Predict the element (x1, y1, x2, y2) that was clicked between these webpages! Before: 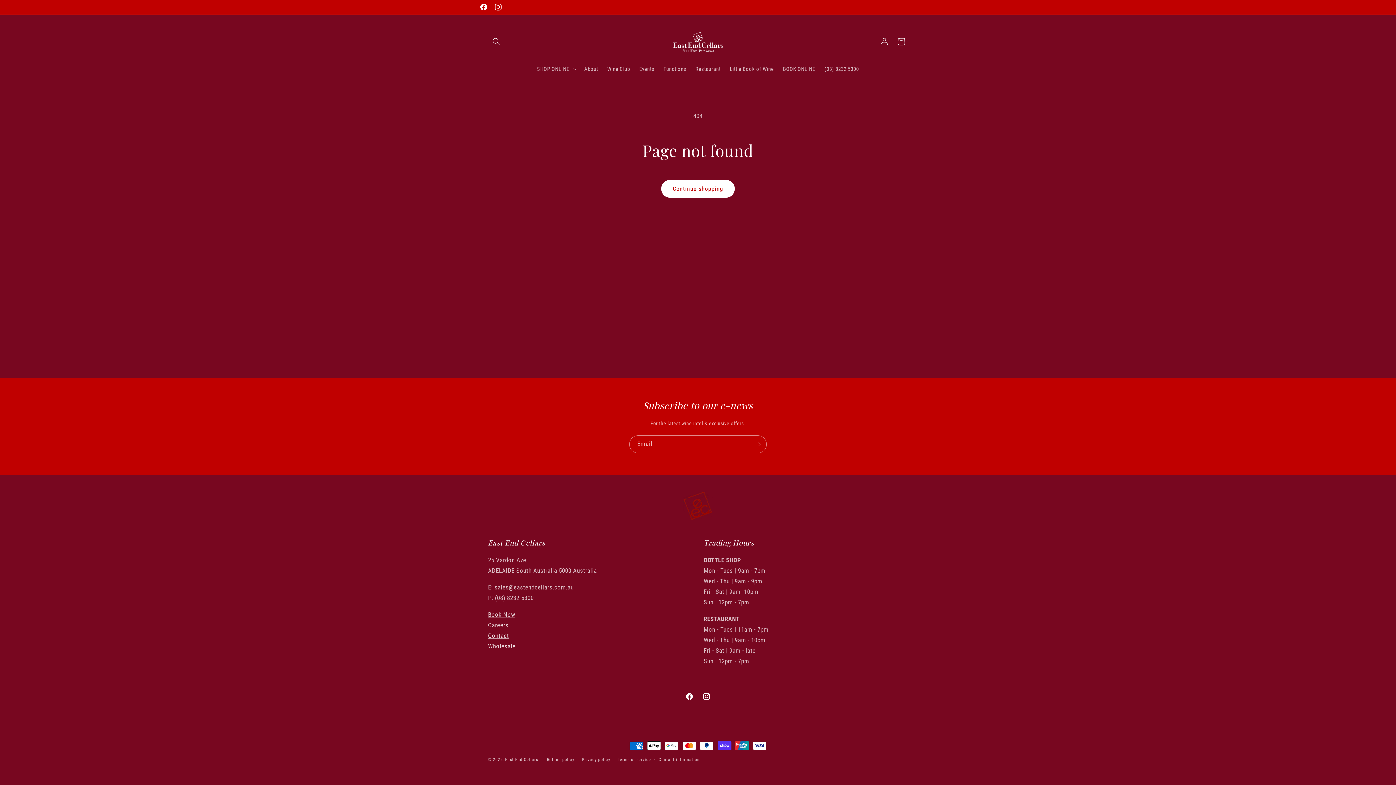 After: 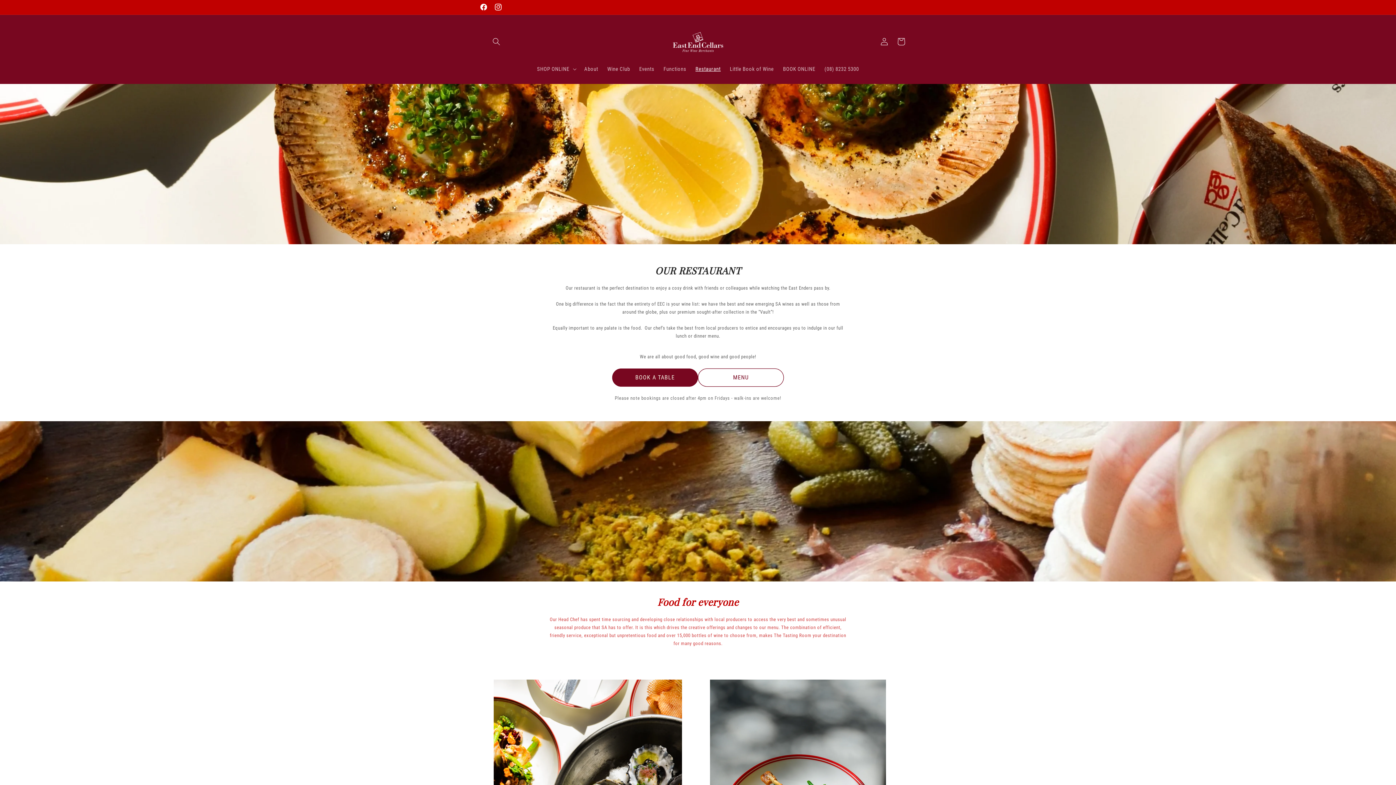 Action: bbox: (691, 61, 725, 76) label: Restaurant